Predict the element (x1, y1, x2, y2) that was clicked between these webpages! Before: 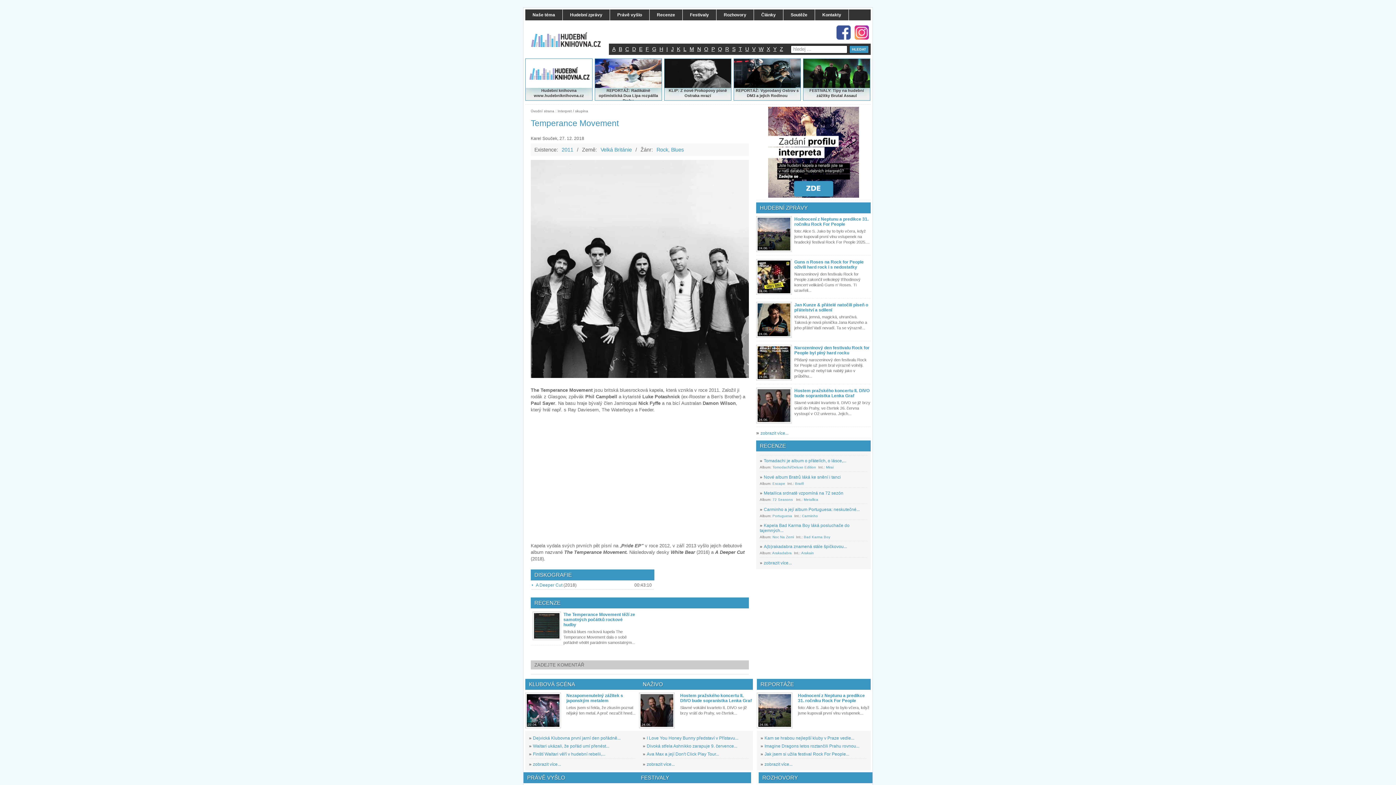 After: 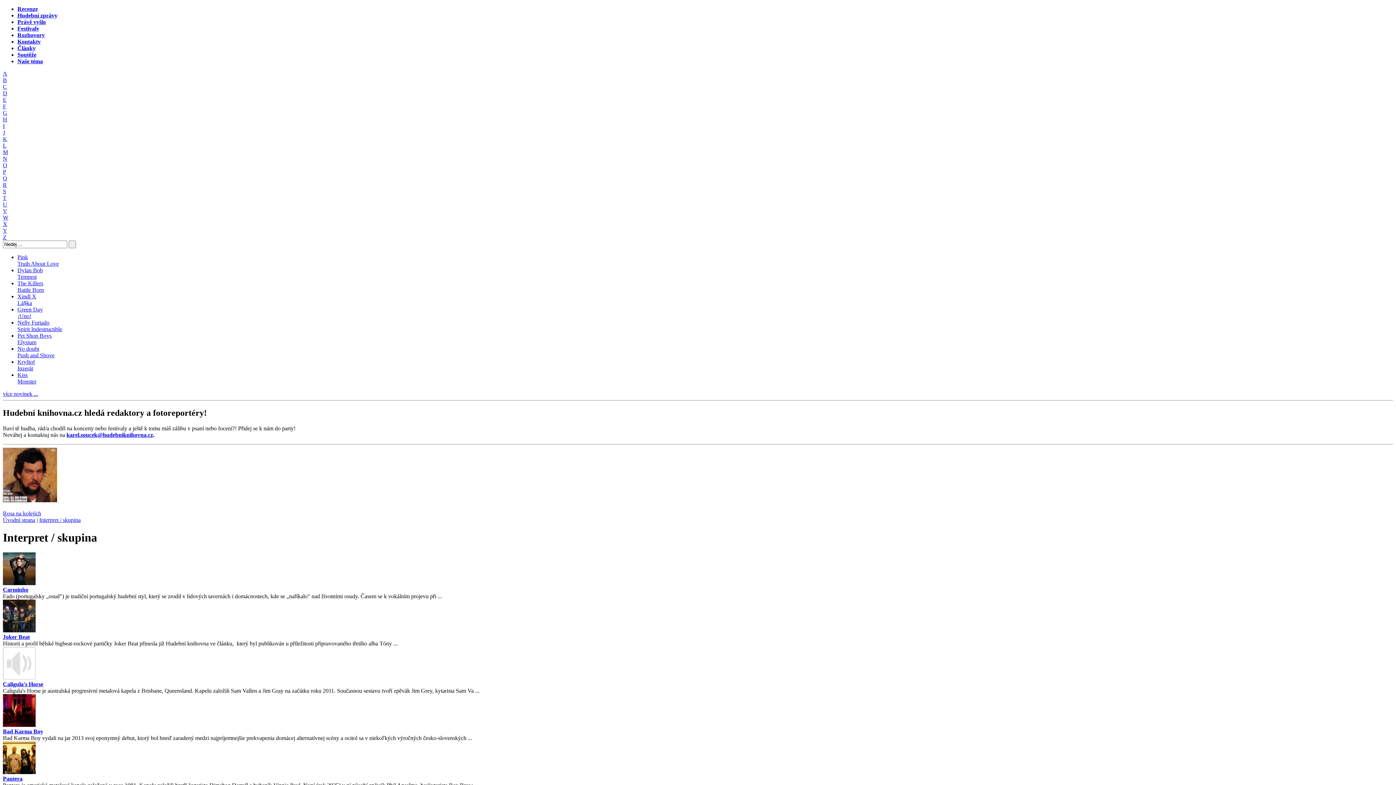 Action: label: Interpret / skupina bbox: (557, 109, 588, 113)